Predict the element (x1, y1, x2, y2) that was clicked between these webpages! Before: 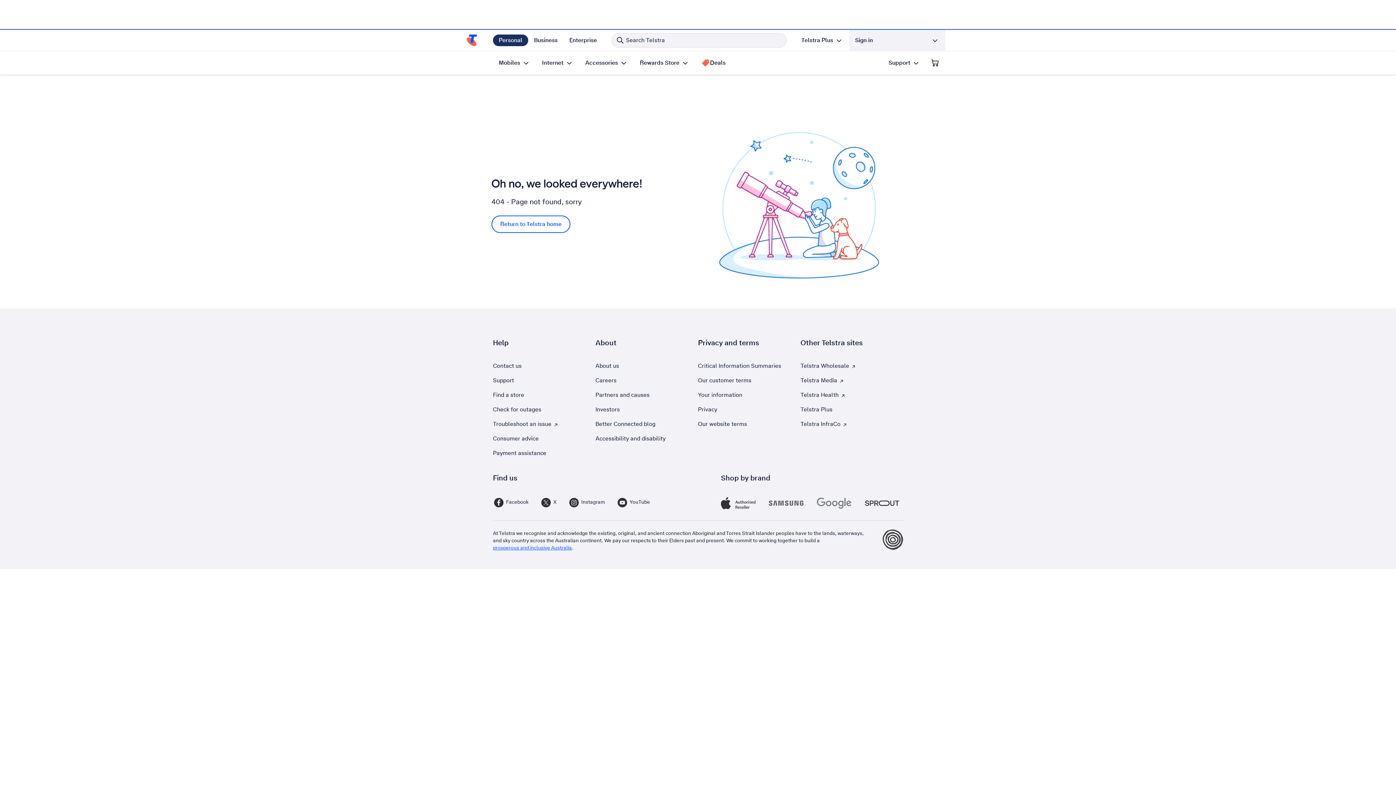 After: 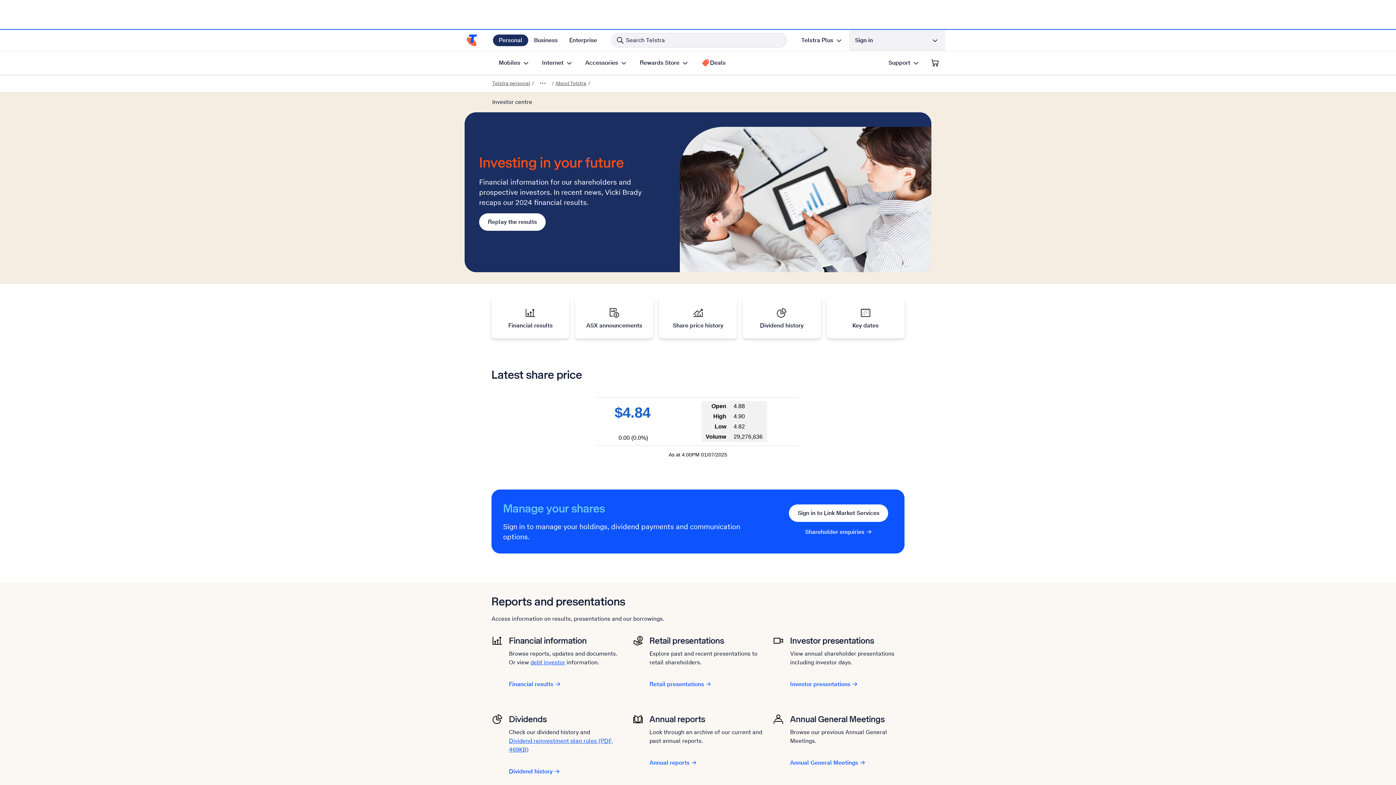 Action: bbox: (595, 403, 686, 417) label: Investors